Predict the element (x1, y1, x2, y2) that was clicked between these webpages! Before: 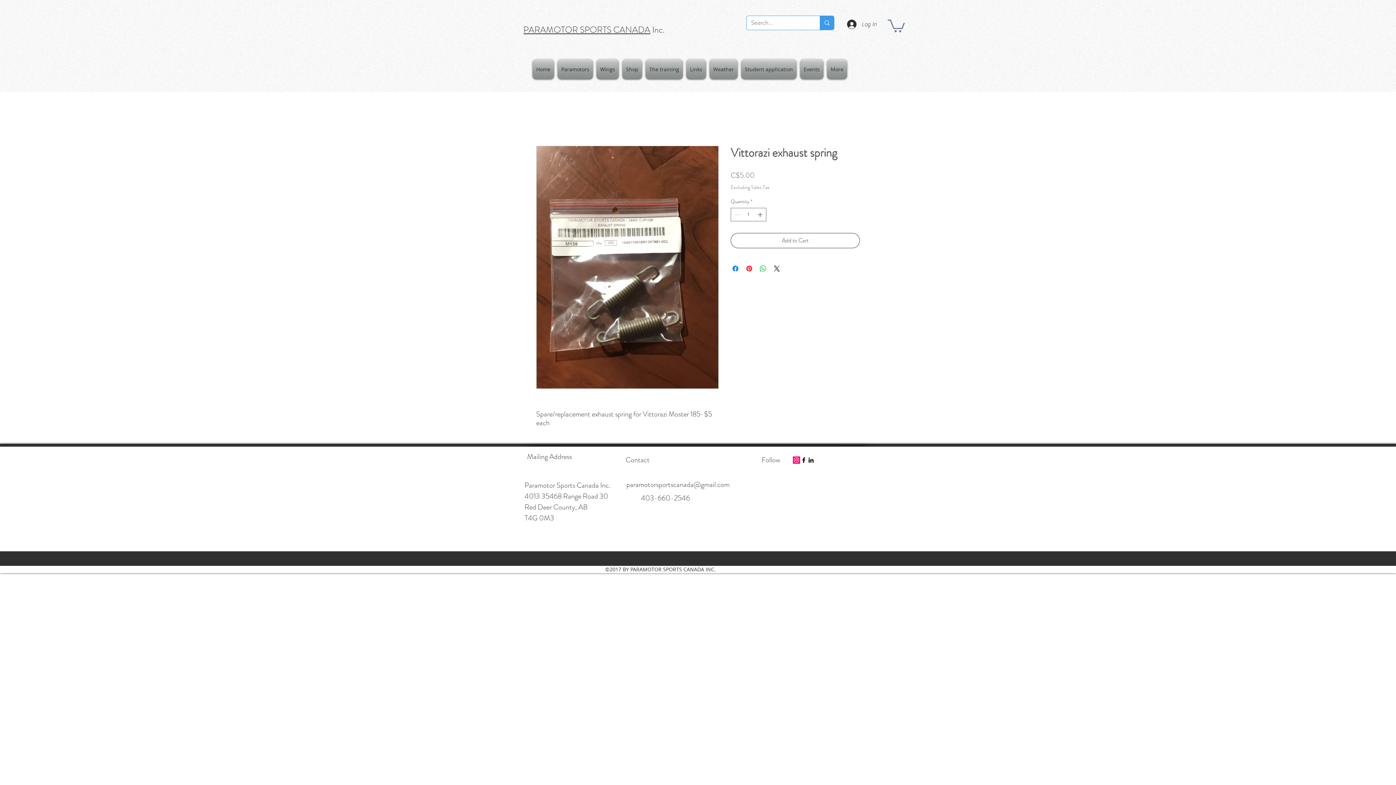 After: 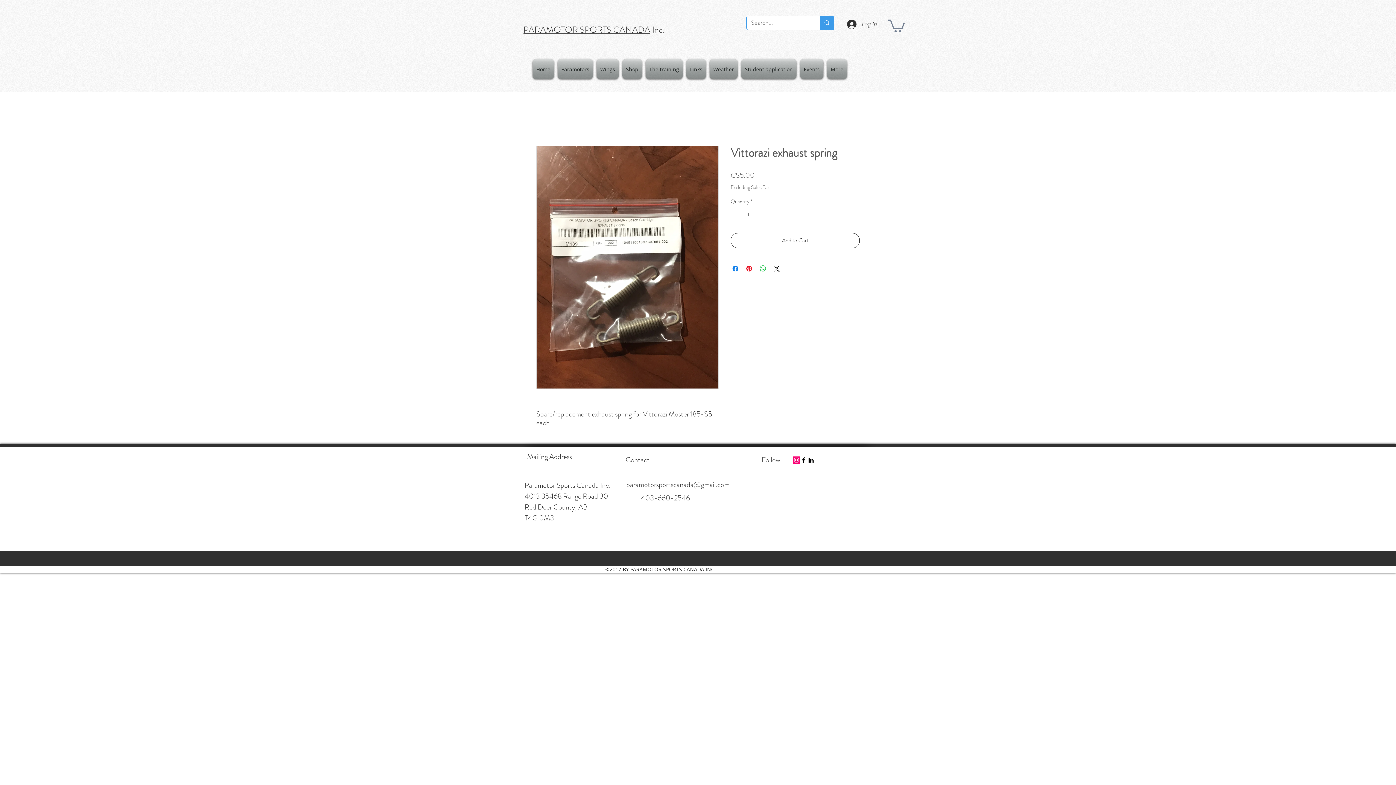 Action: bbox: (626, 479, 729, 490) label: paramotorsportscanada@gmail.com